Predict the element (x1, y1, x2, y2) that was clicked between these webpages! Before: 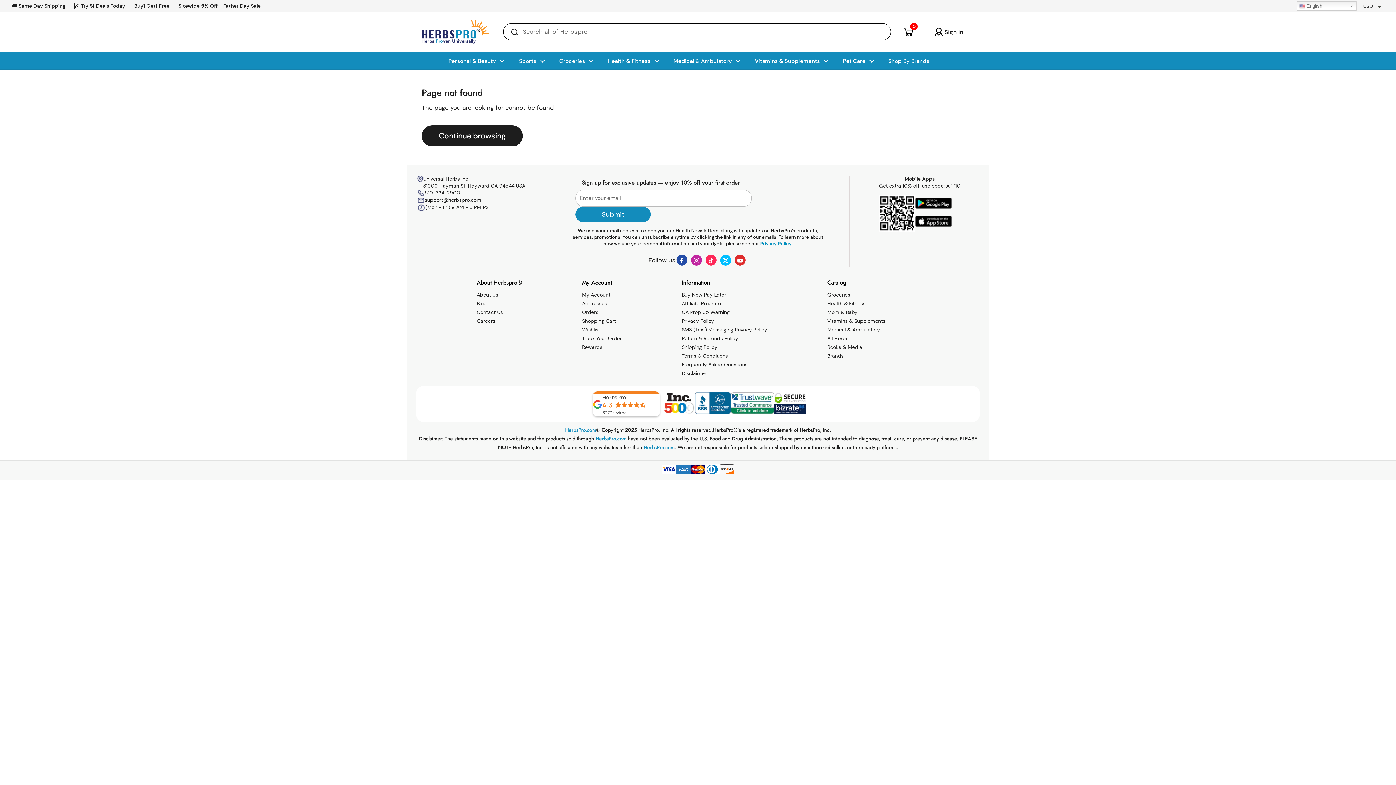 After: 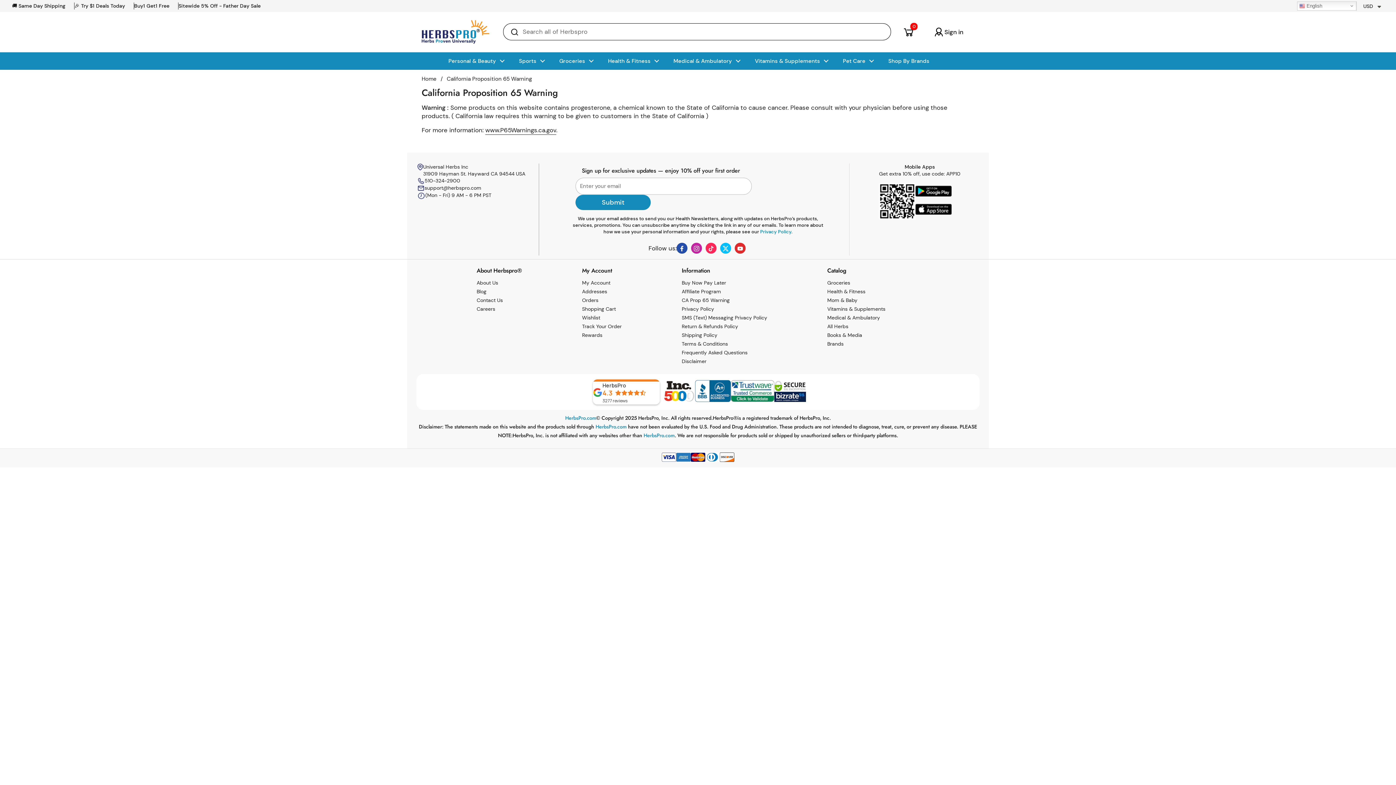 Action: label: CA Prop 65 Warning bbox: (681, 309, 729, 316)